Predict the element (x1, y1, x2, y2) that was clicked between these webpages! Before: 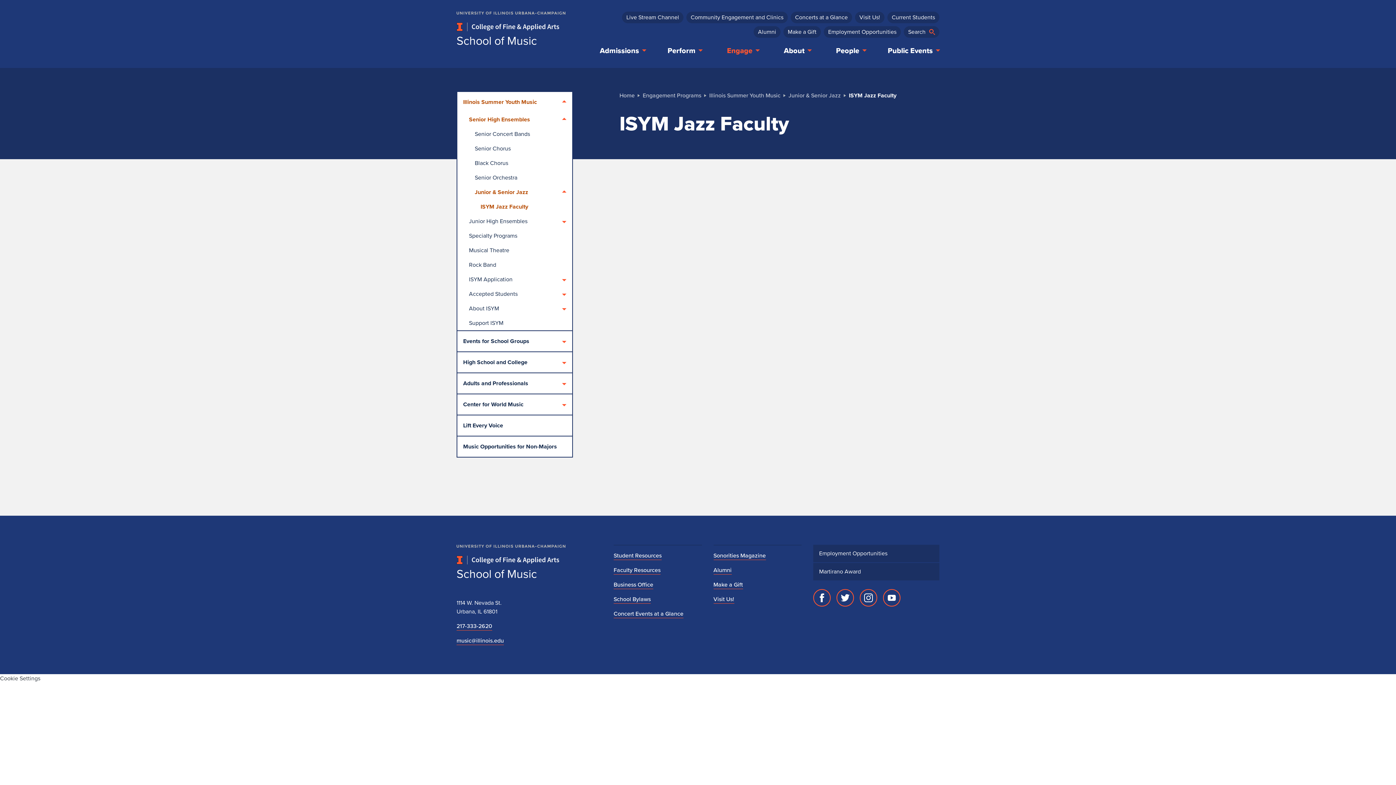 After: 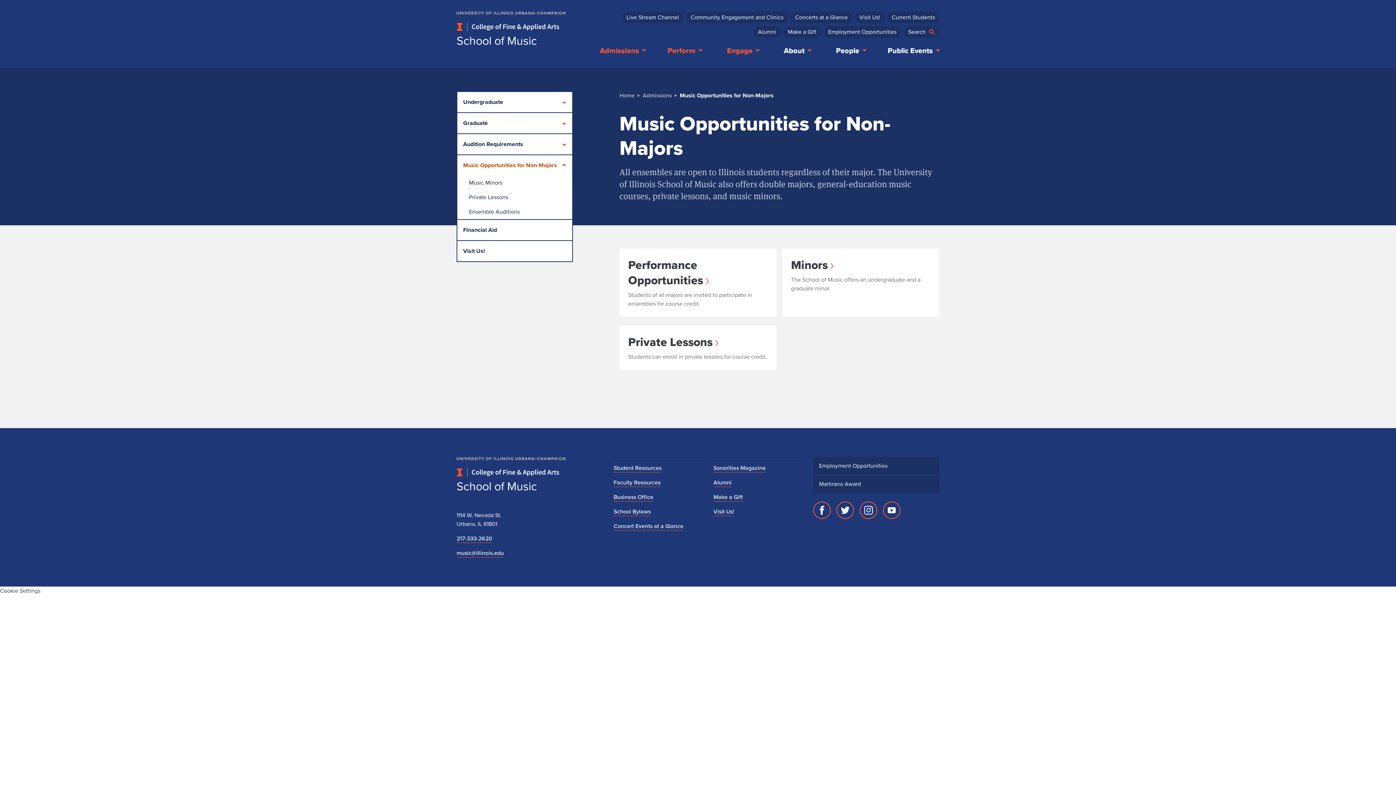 Action: label: Music Opportunities for Non-Majors bbox: (457, 436, 572, 457)